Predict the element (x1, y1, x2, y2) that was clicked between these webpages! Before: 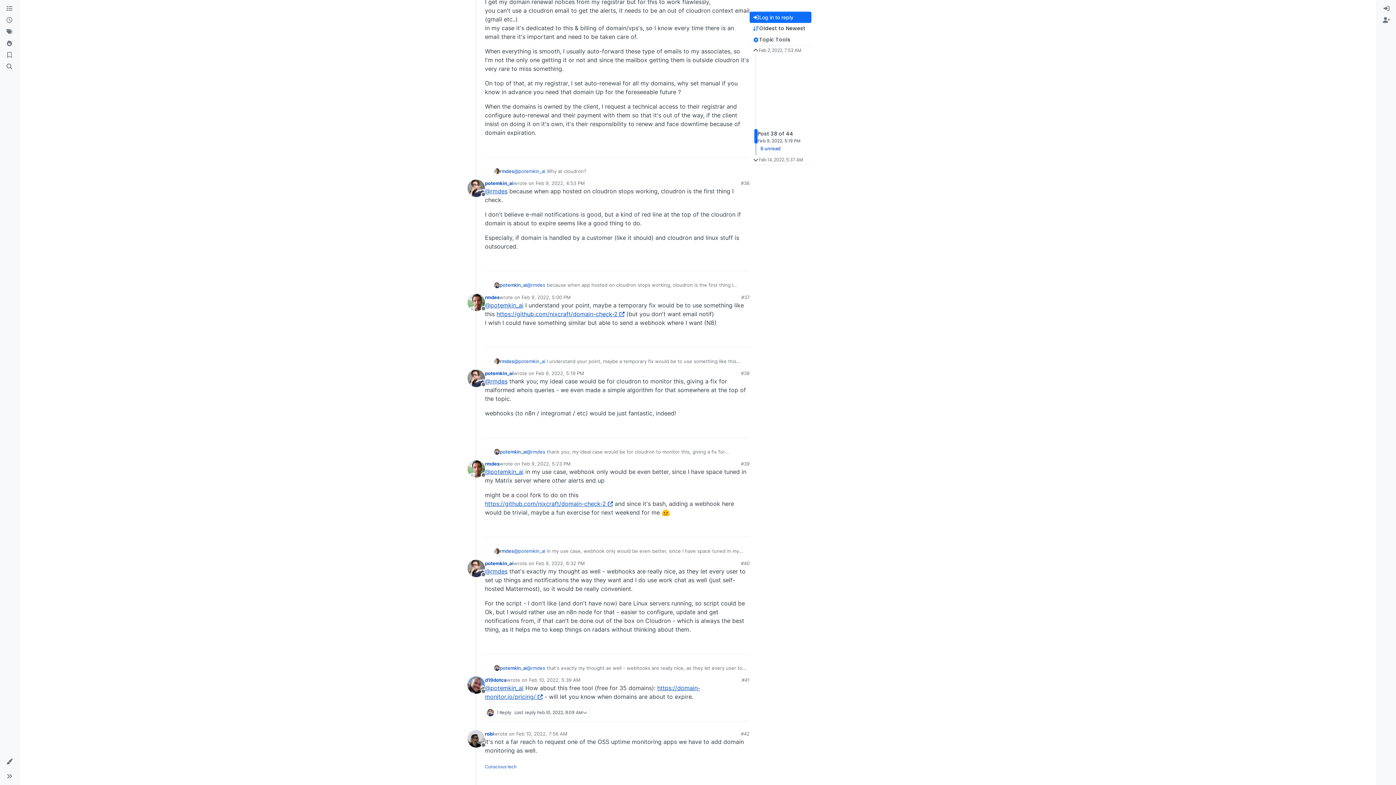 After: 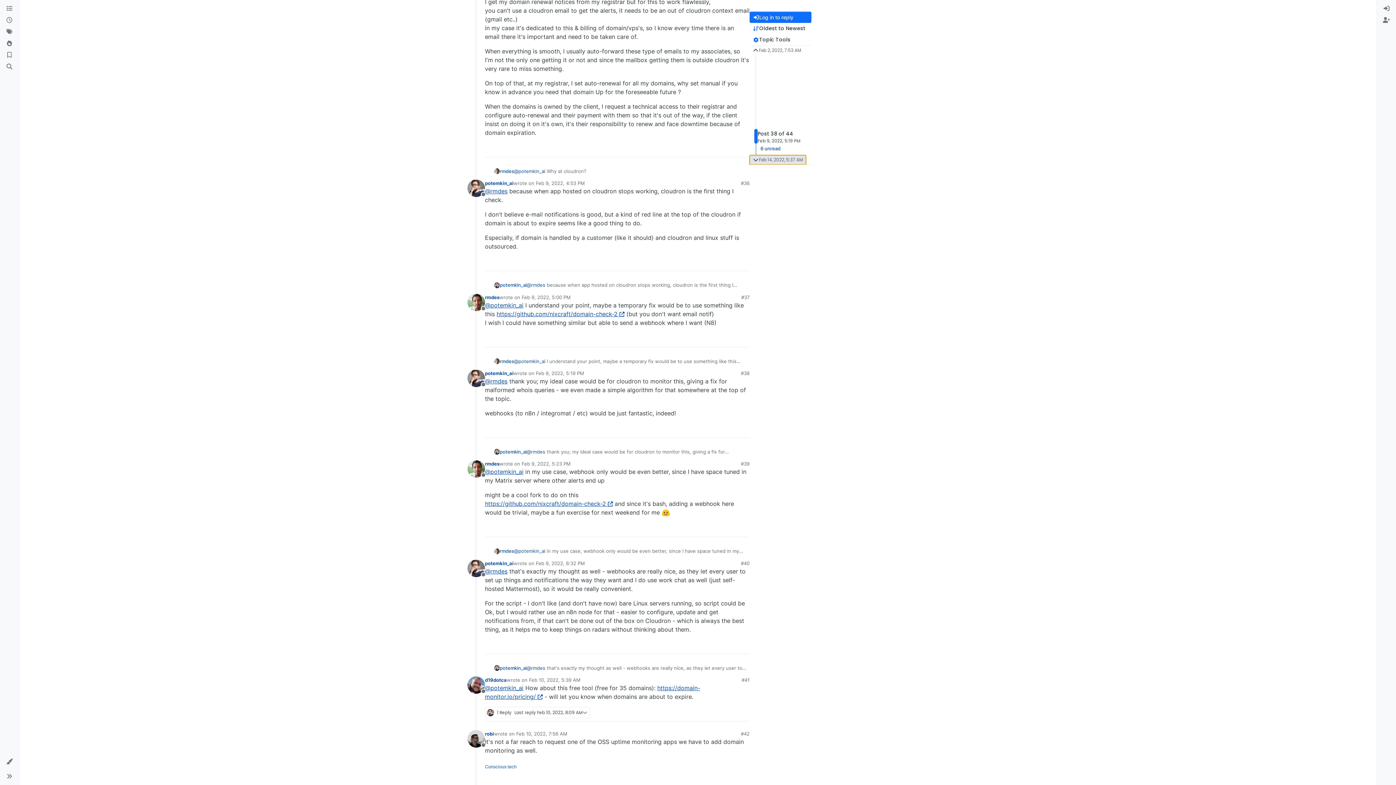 Action: bbox: (749, 155, 806, 164) label: Feb 14, 2022, 5:37 AM